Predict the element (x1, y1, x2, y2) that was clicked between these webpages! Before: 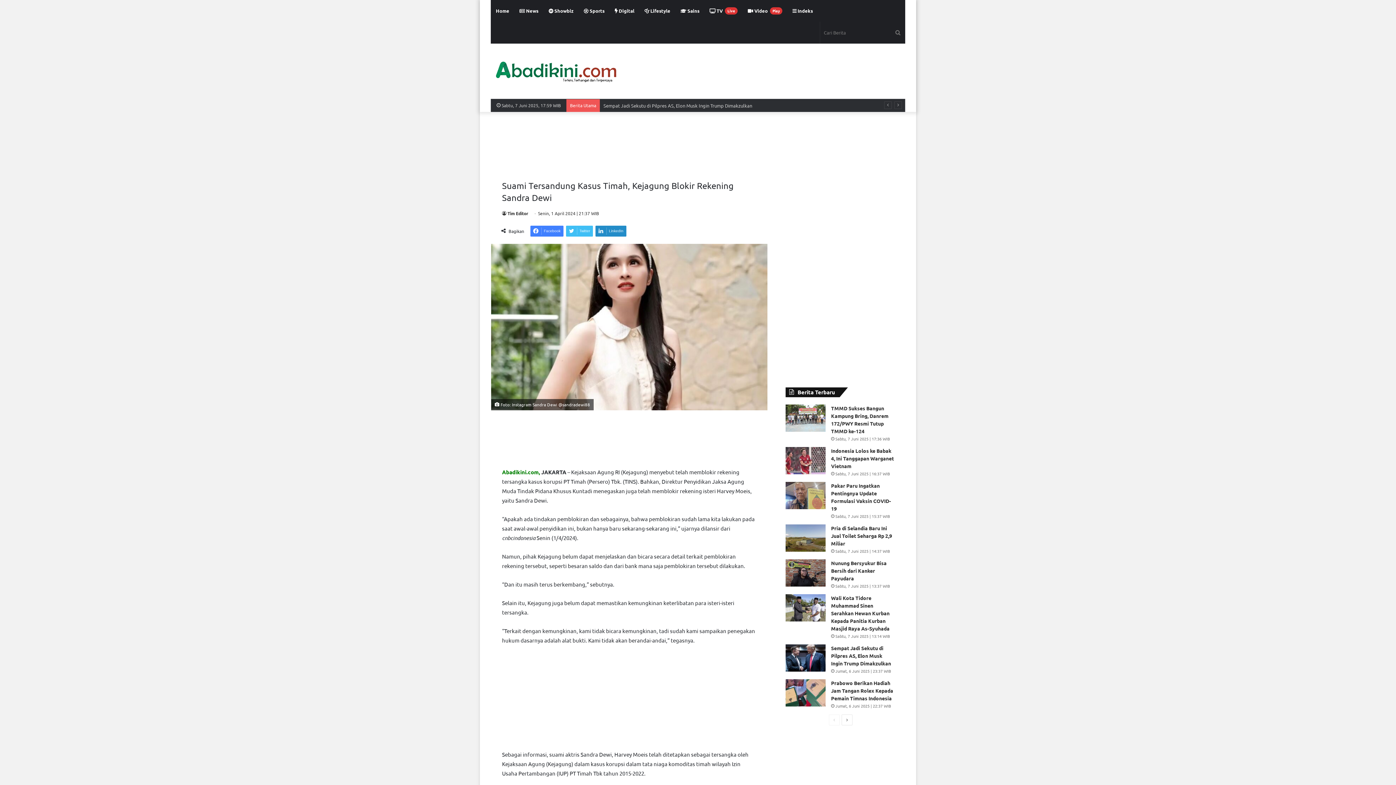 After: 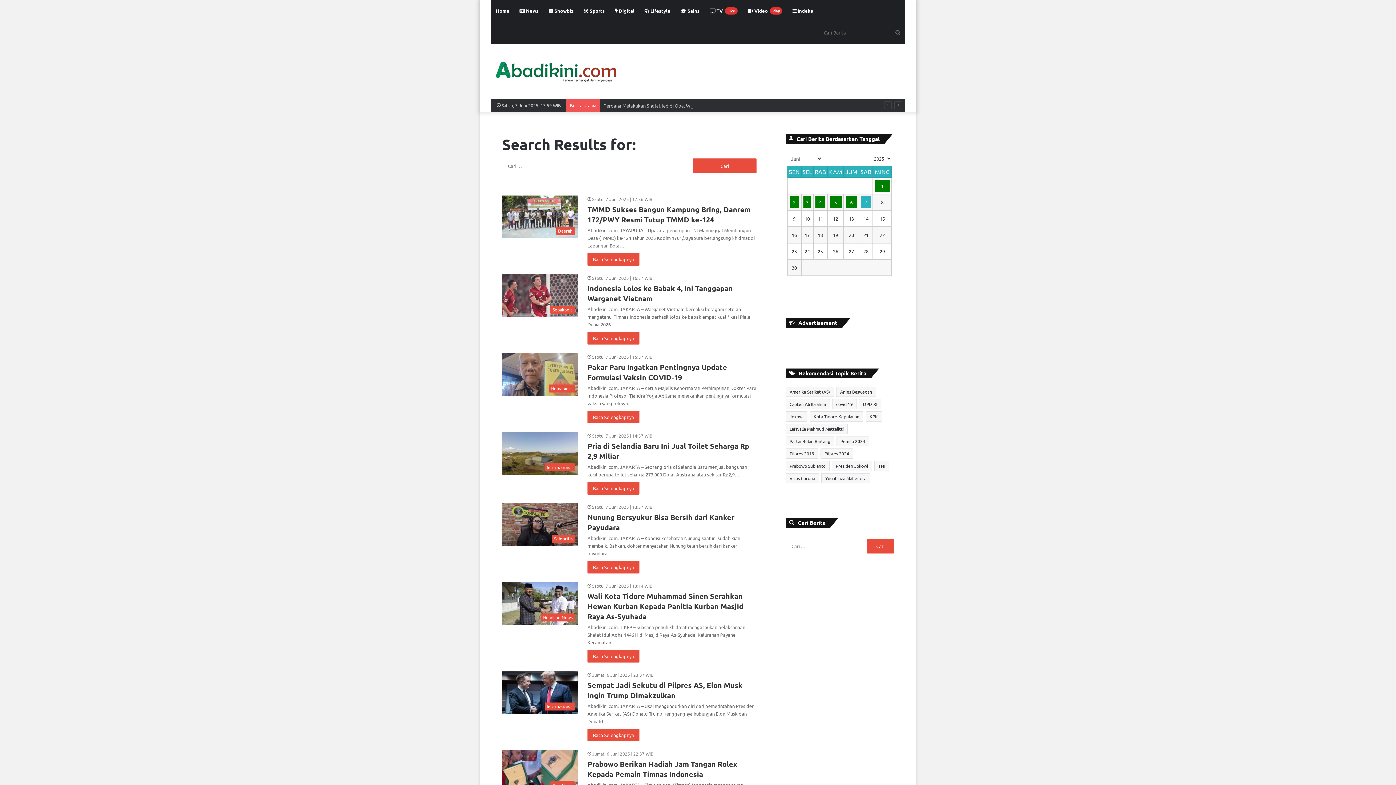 Action: label: Cari Berita bbox: (890, 21, 905, 43)